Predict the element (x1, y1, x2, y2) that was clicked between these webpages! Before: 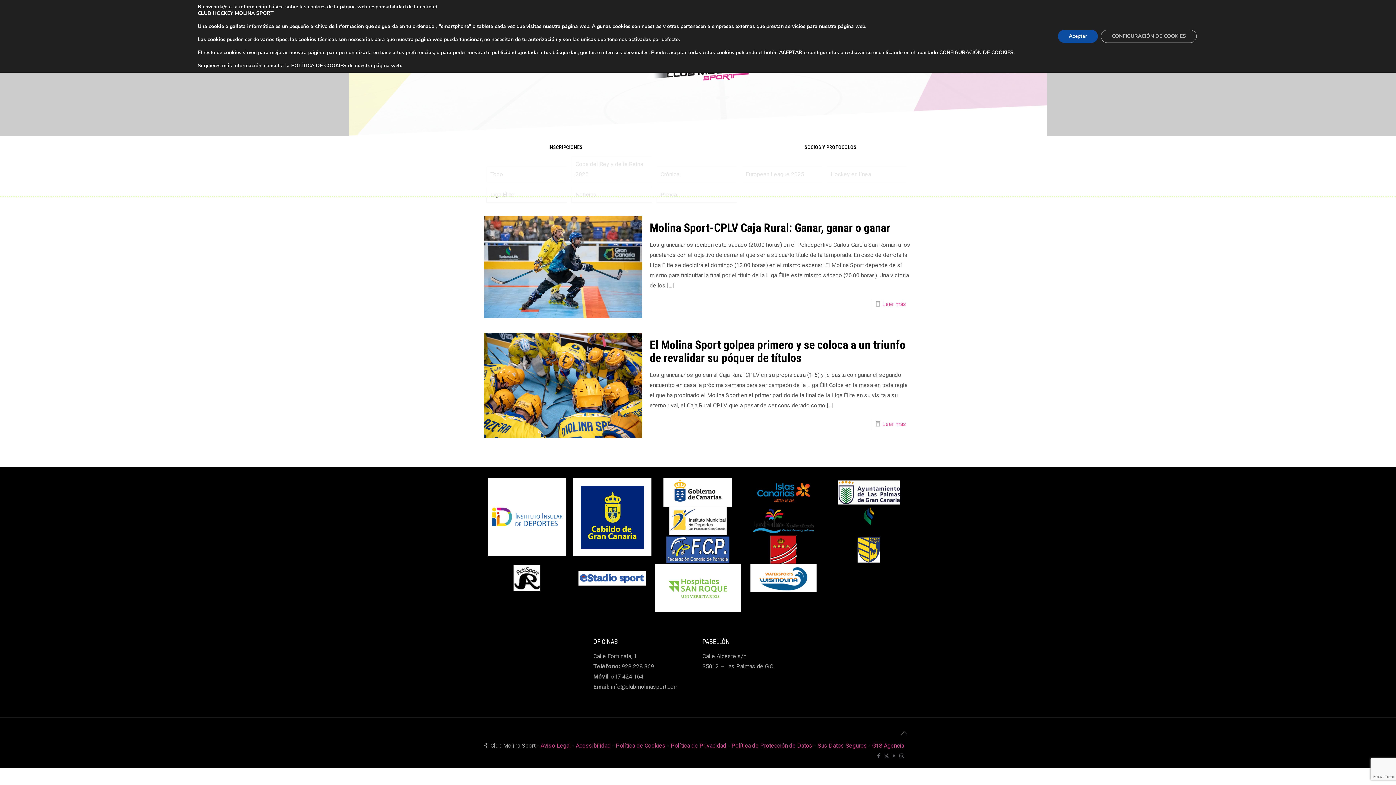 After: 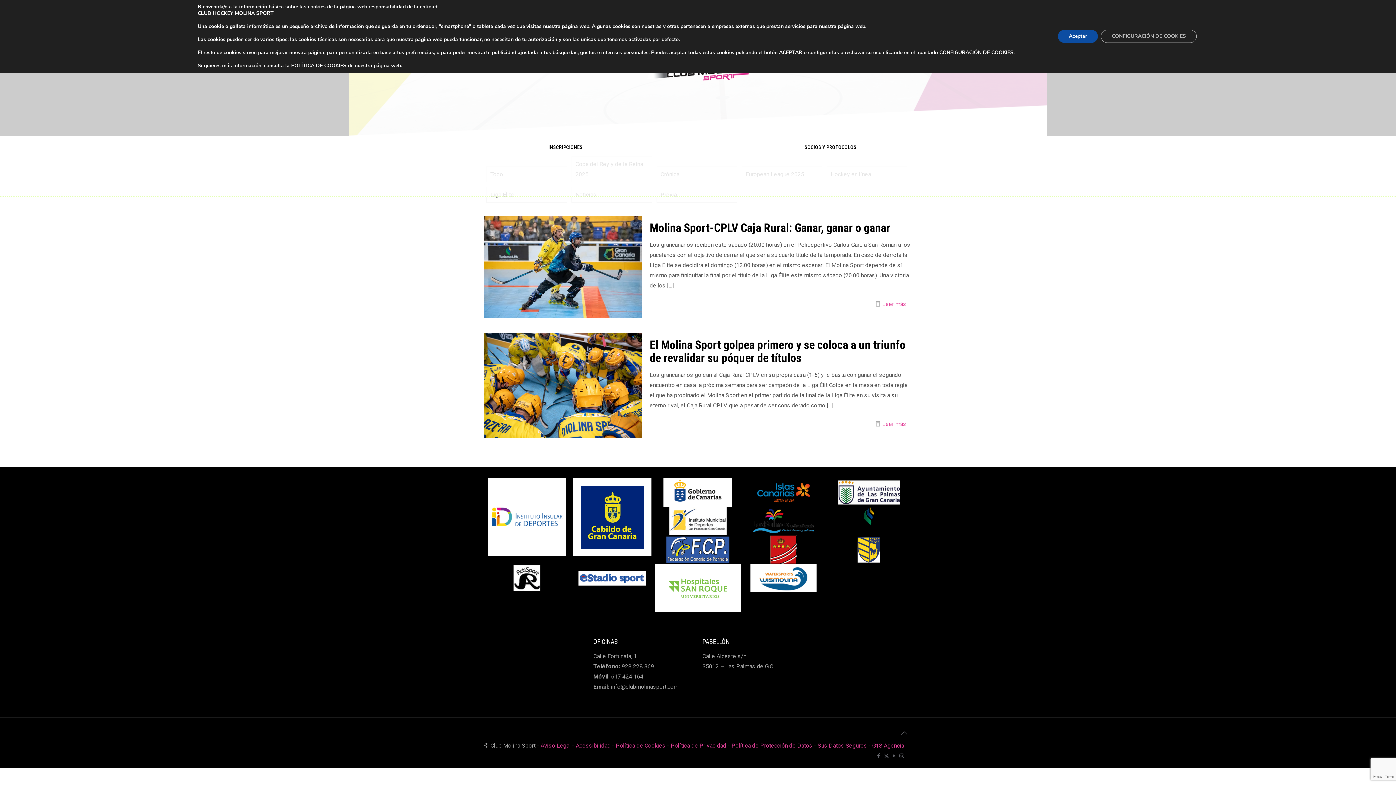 Action: bbox: (569, 564, 655, 592)